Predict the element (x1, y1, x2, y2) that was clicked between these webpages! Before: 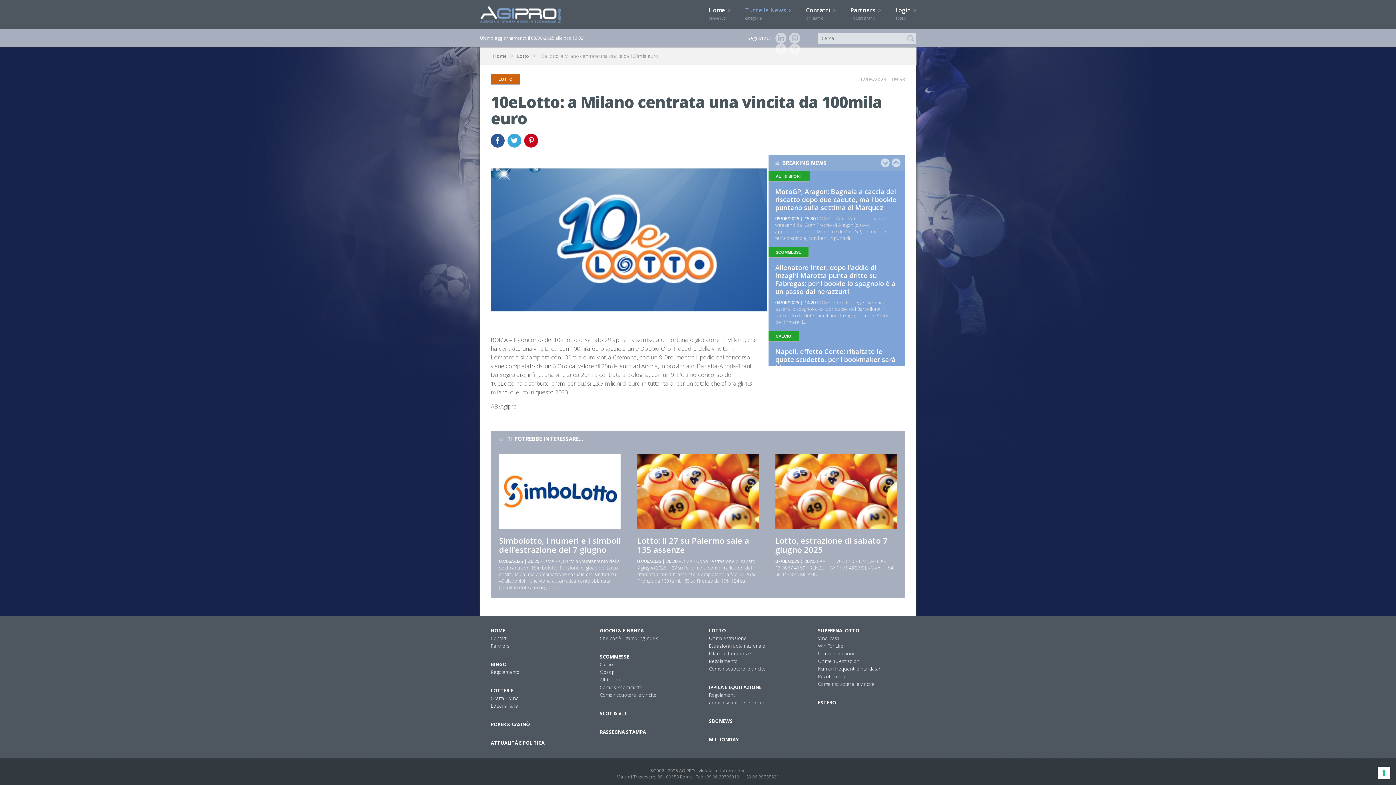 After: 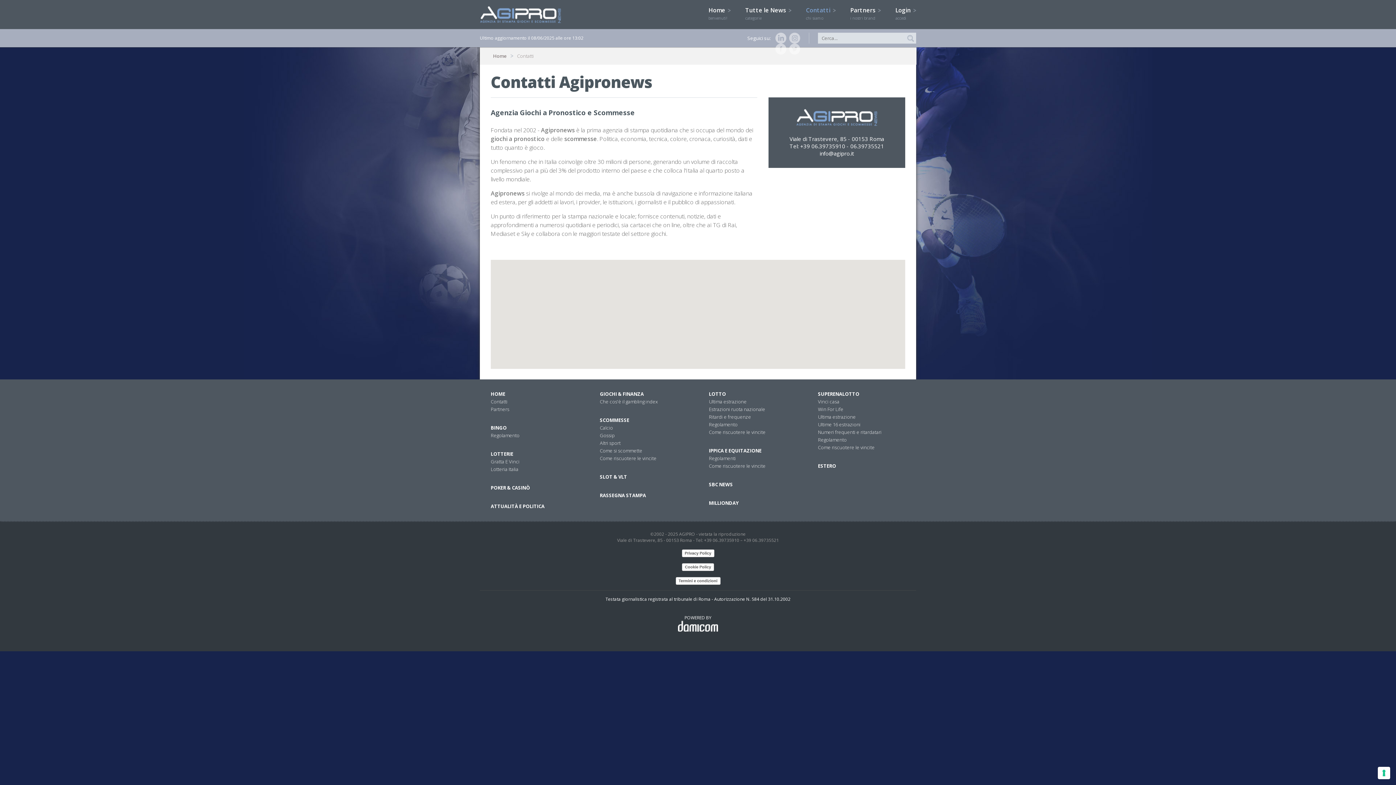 Action: label: Contatti bbox: (490, 635, 507, 641)